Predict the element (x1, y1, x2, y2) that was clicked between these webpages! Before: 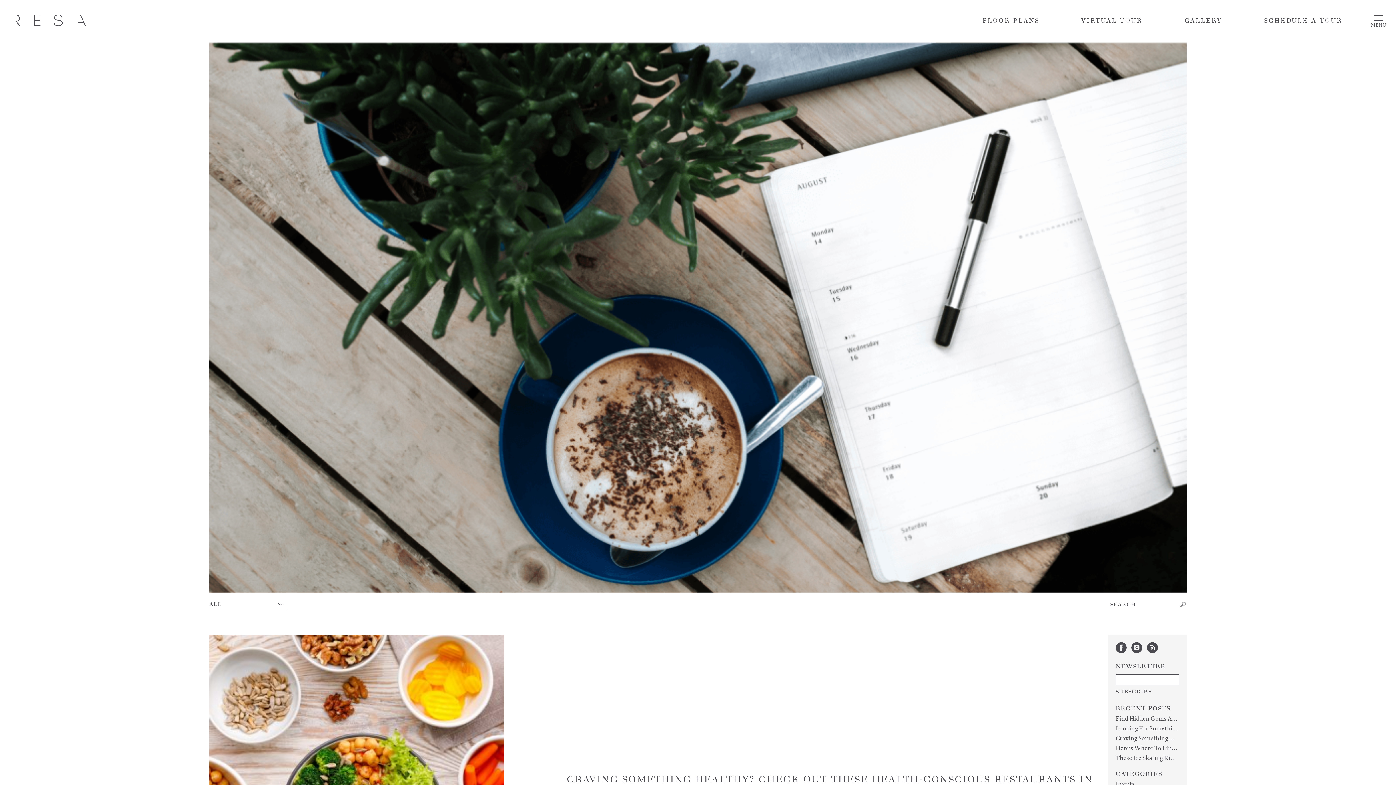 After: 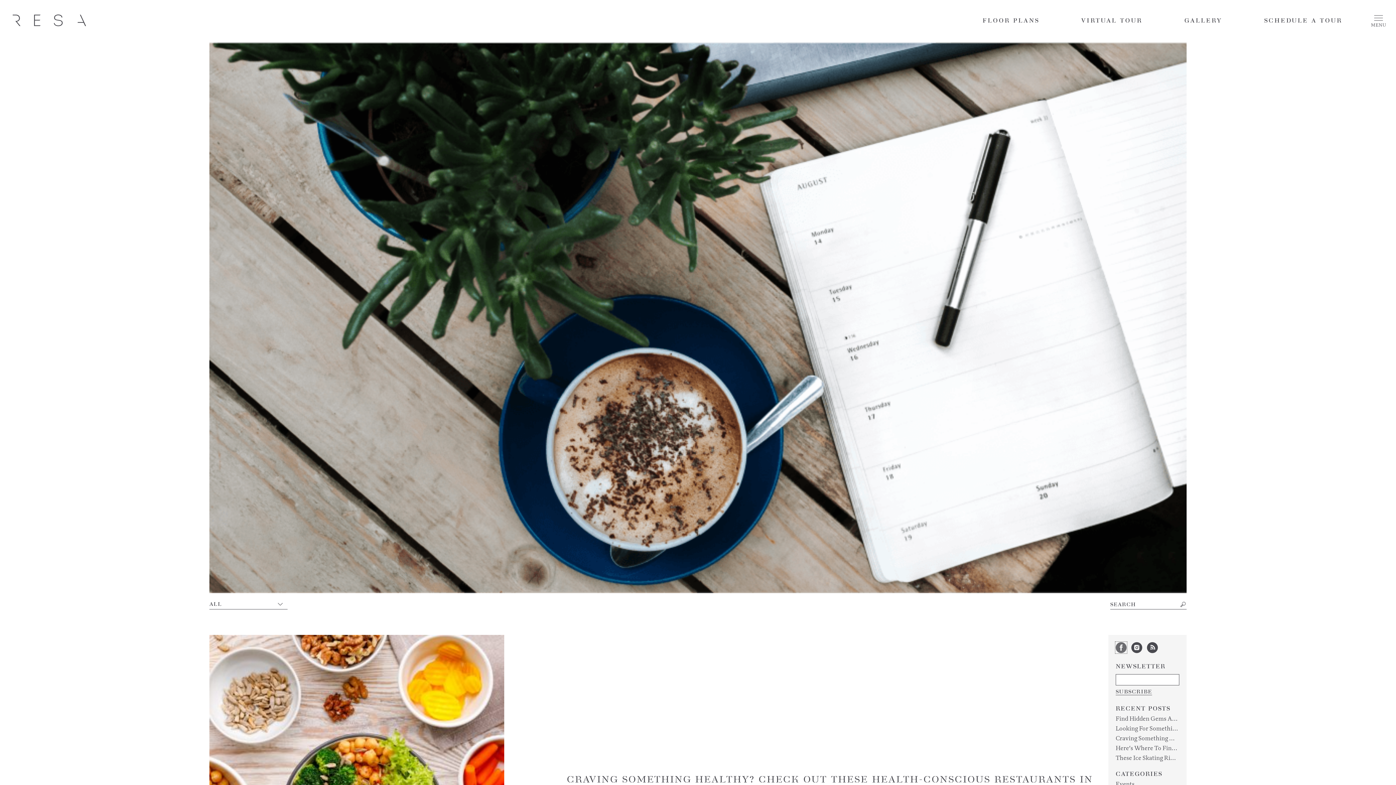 Action: bbox: (1116, 642, 1126, 653)